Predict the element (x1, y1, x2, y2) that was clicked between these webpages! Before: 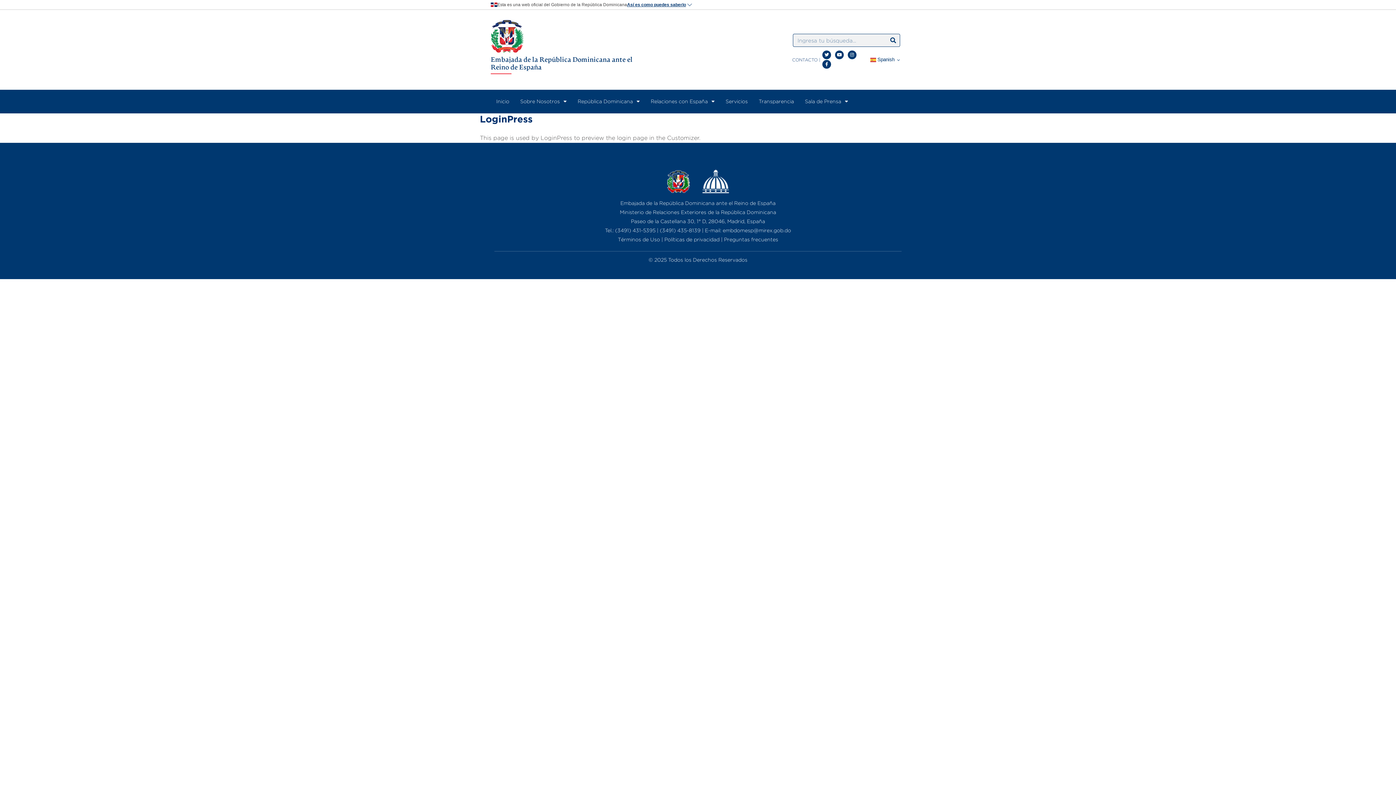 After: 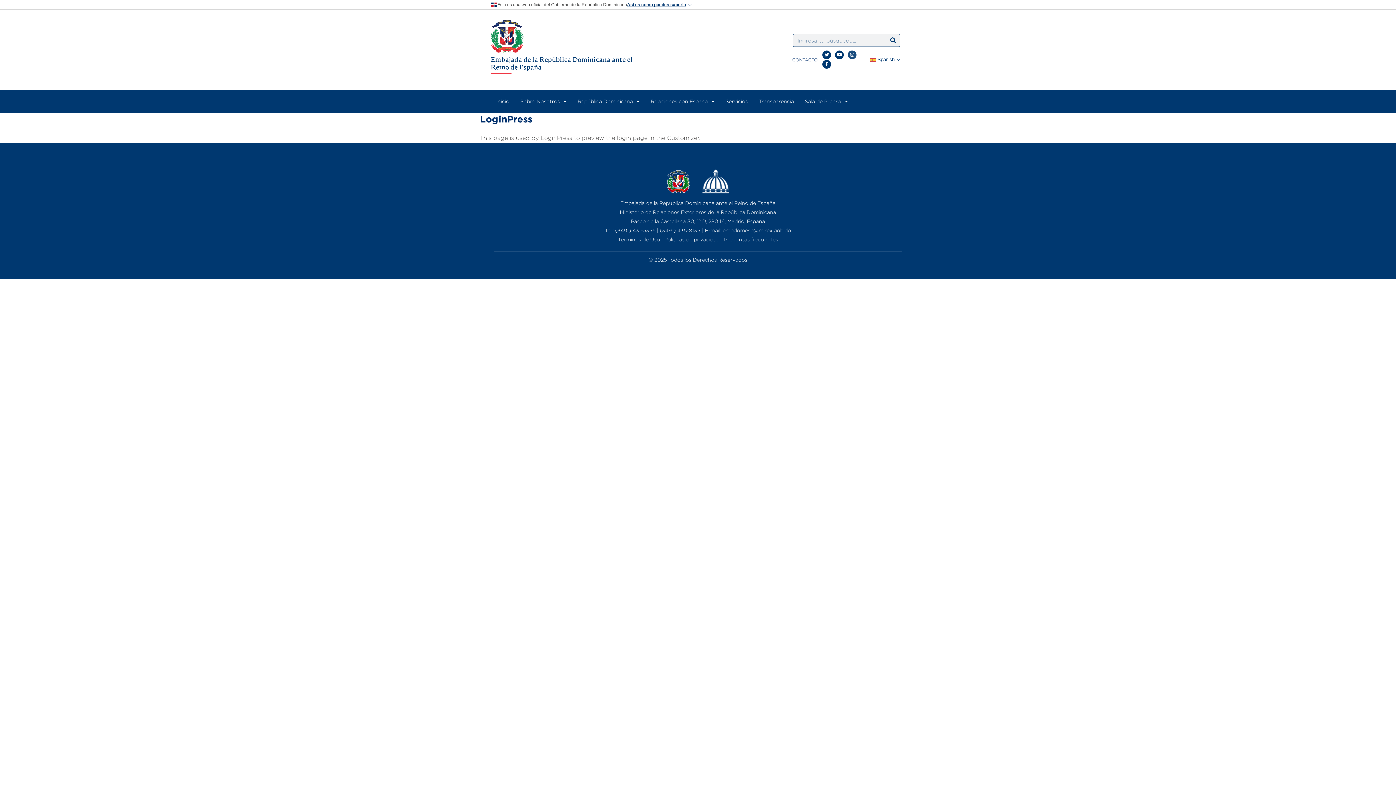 Action: bbox: (848, 50, 856, 59) label: Instagram